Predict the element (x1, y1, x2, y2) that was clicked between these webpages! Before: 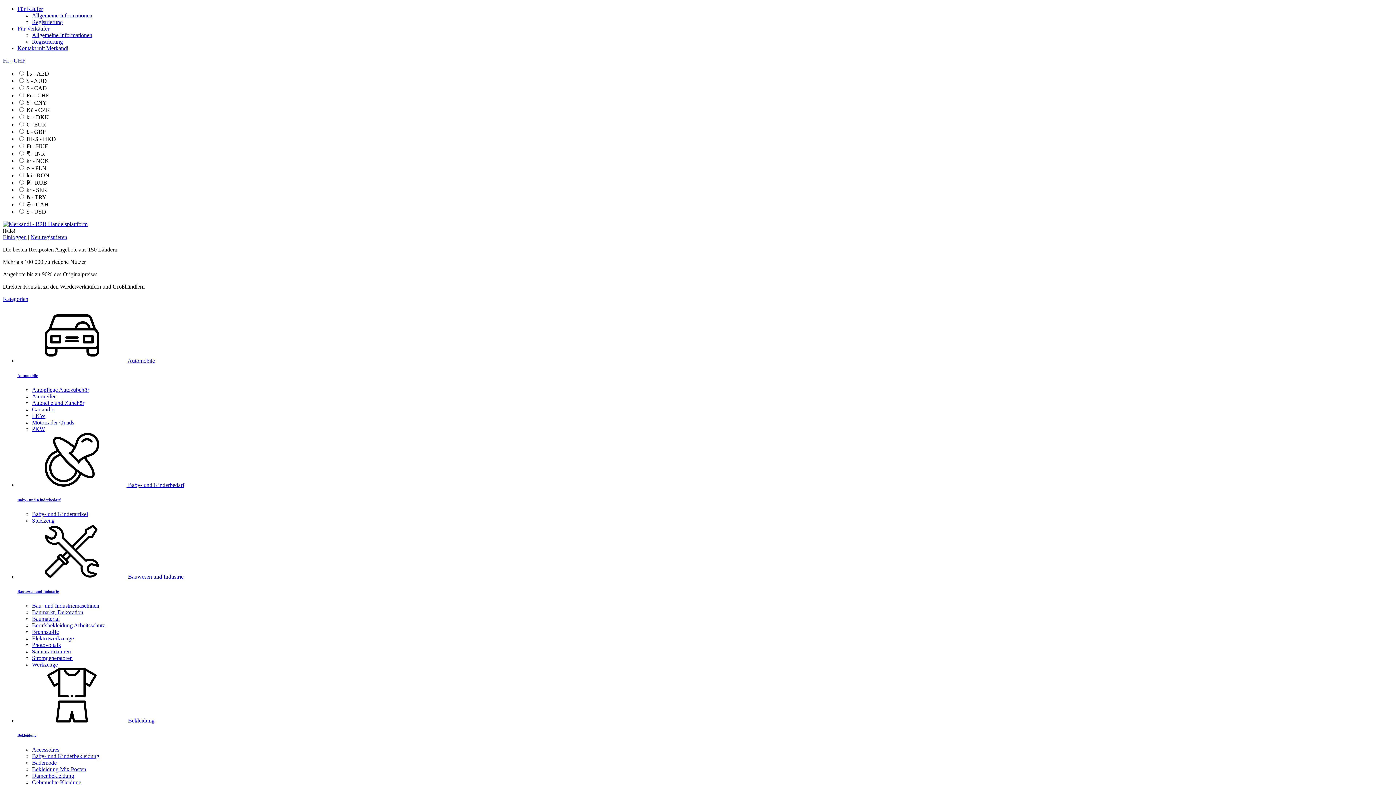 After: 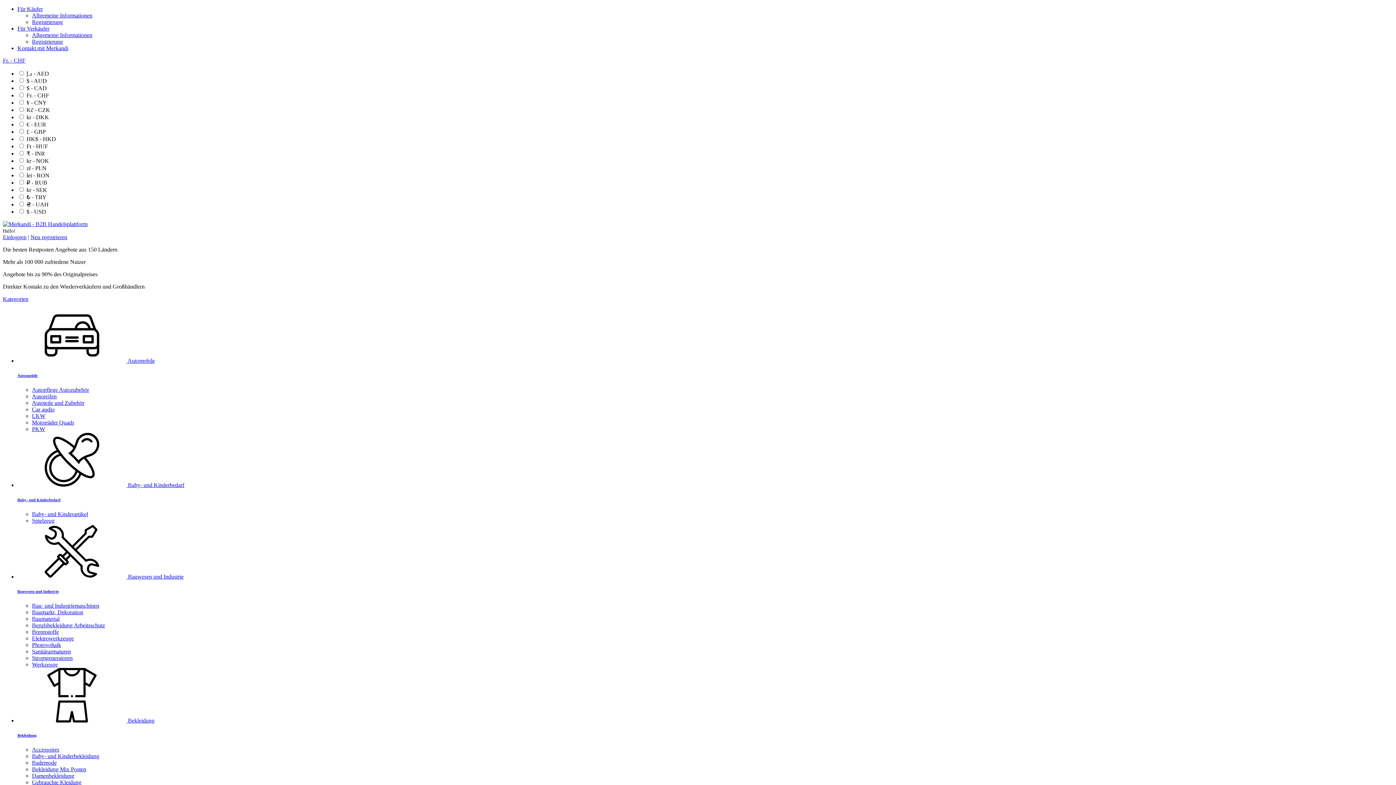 Action: bbox: (32, 766, 86, 772) label: Bekleidung Mix Posten